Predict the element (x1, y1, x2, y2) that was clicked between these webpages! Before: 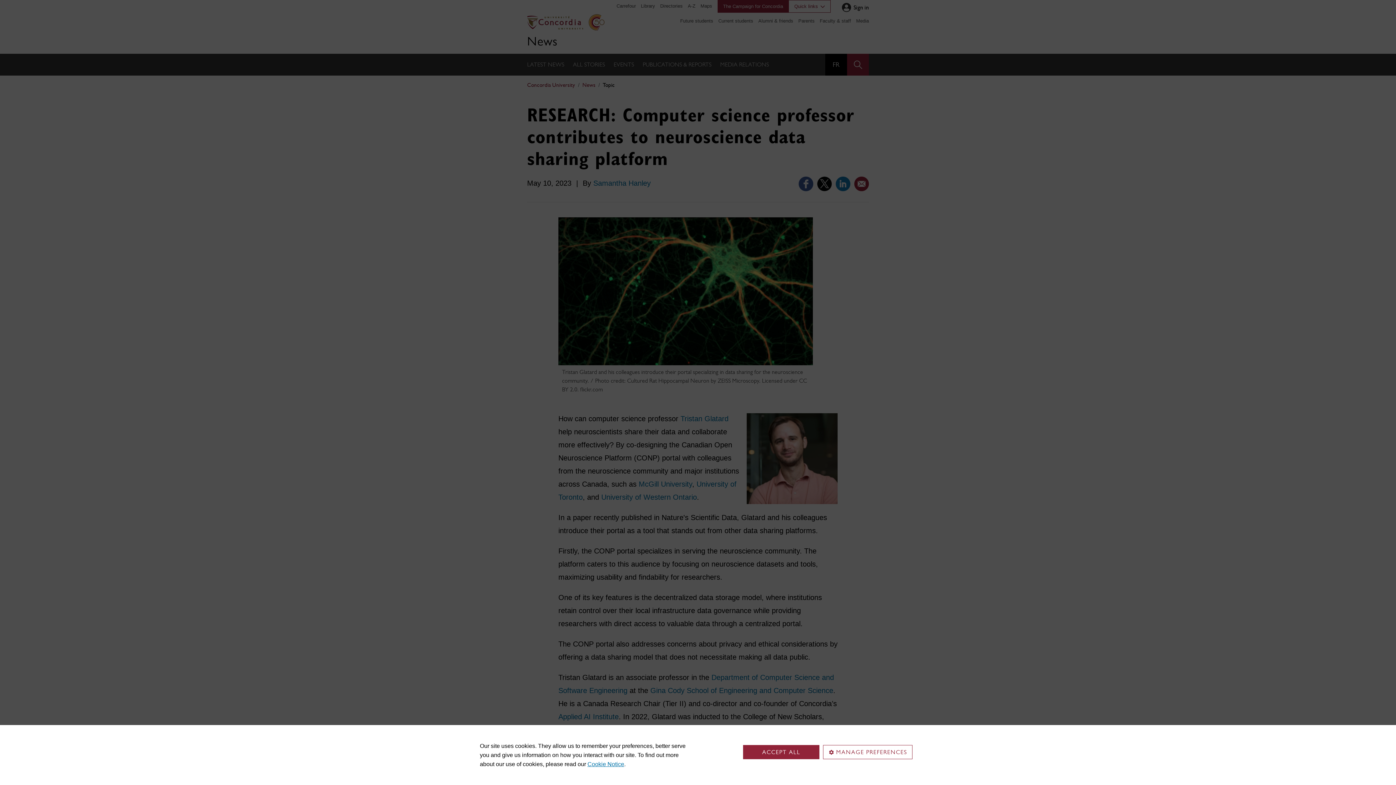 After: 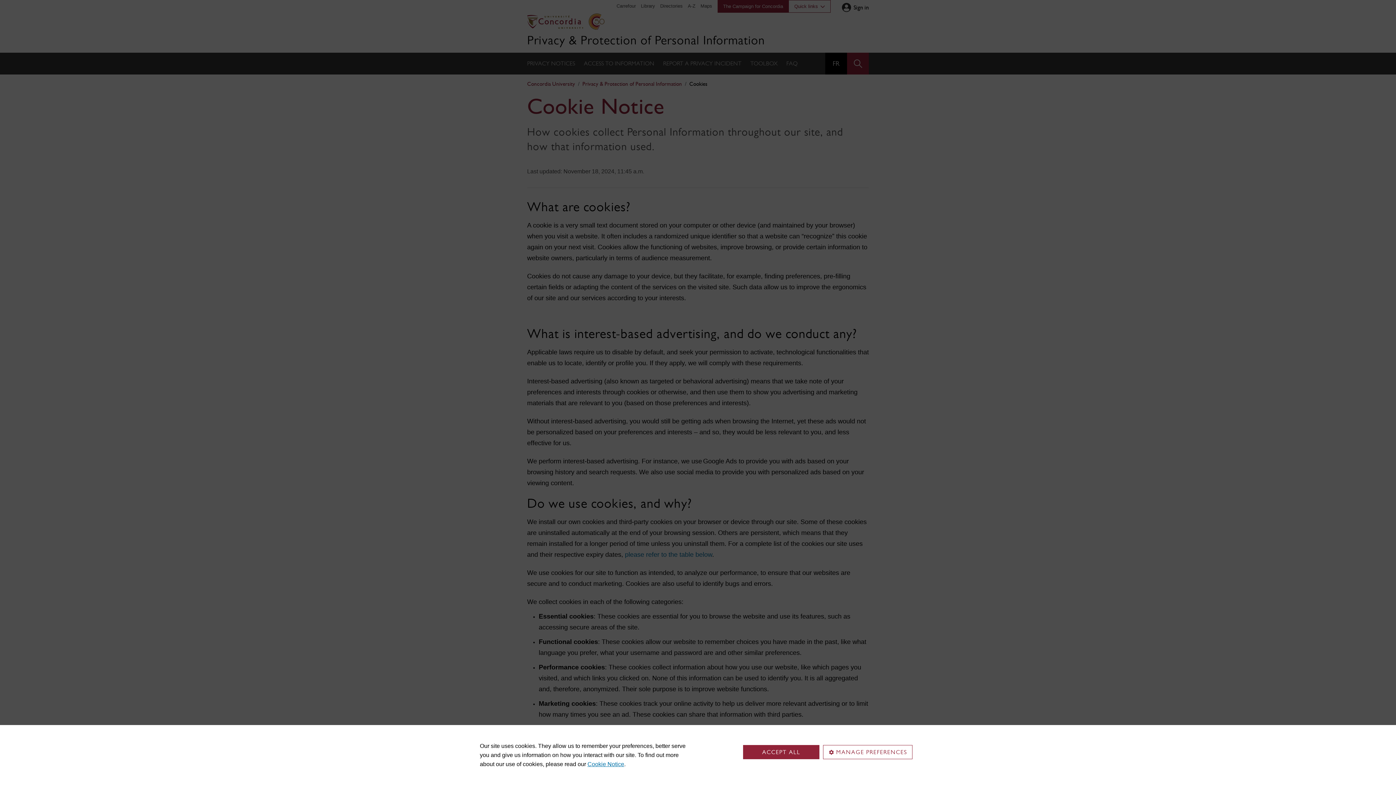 Action: bbox: (587, 761, 624, 767) label: Cookie Notice